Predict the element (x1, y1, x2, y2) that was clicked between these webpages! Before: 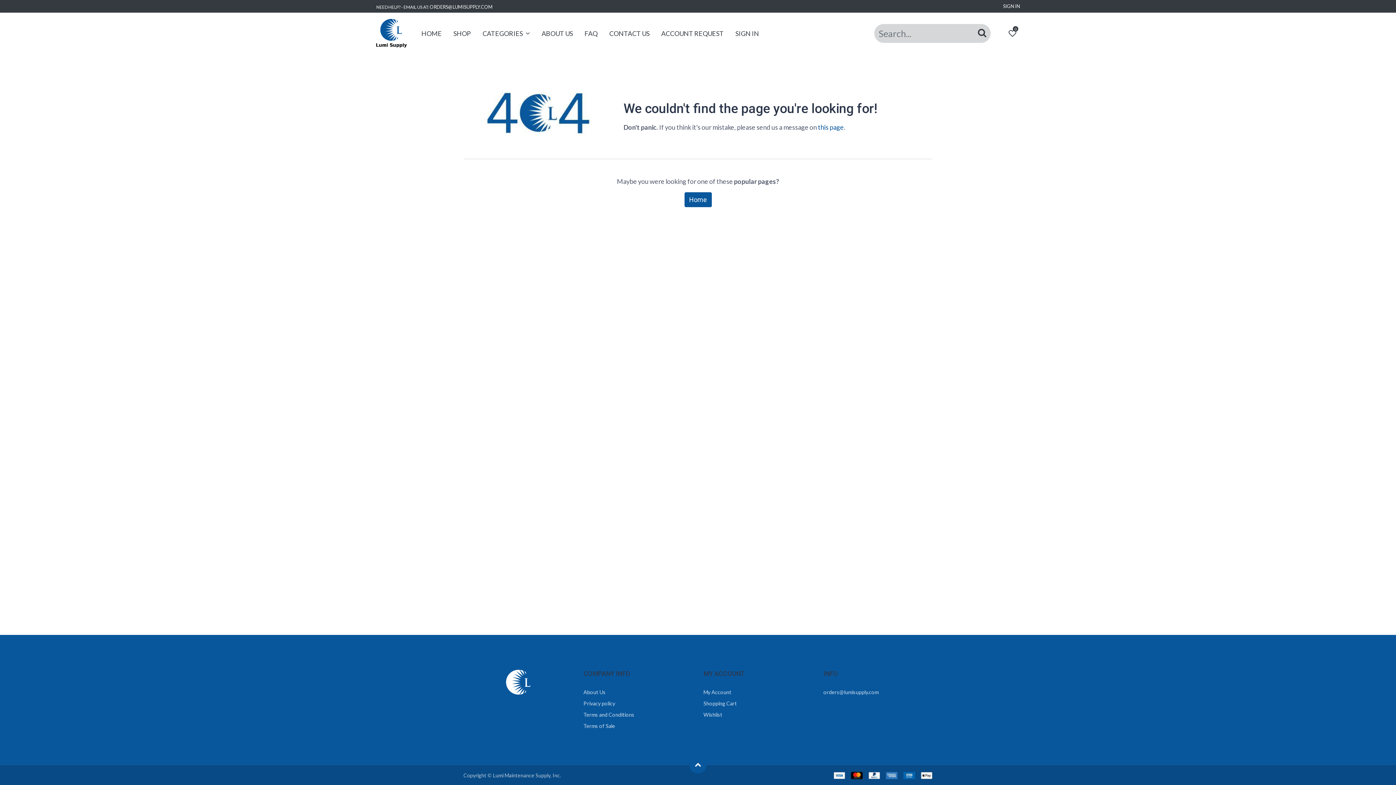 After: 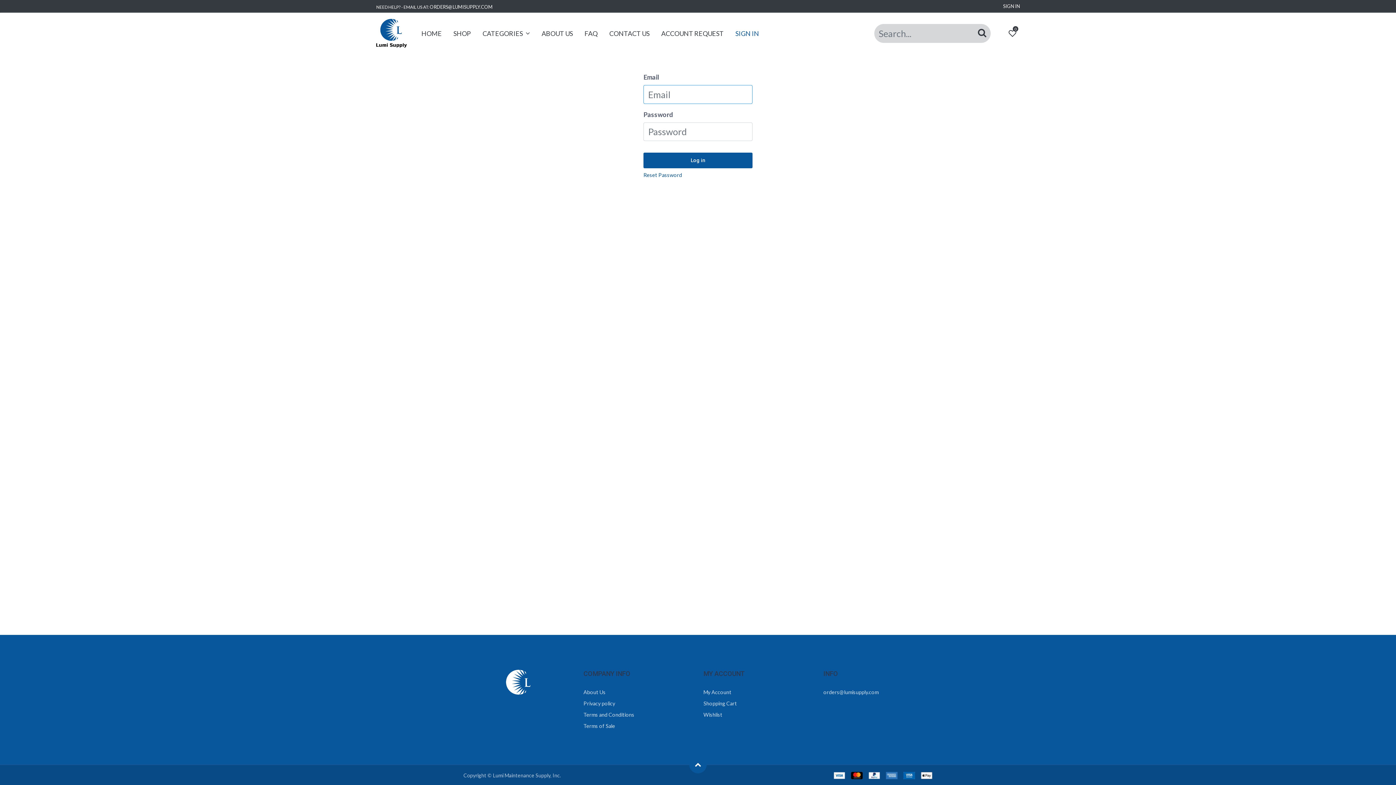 Action: label: SIGN IN bbox: (729, 21, 765, 45)